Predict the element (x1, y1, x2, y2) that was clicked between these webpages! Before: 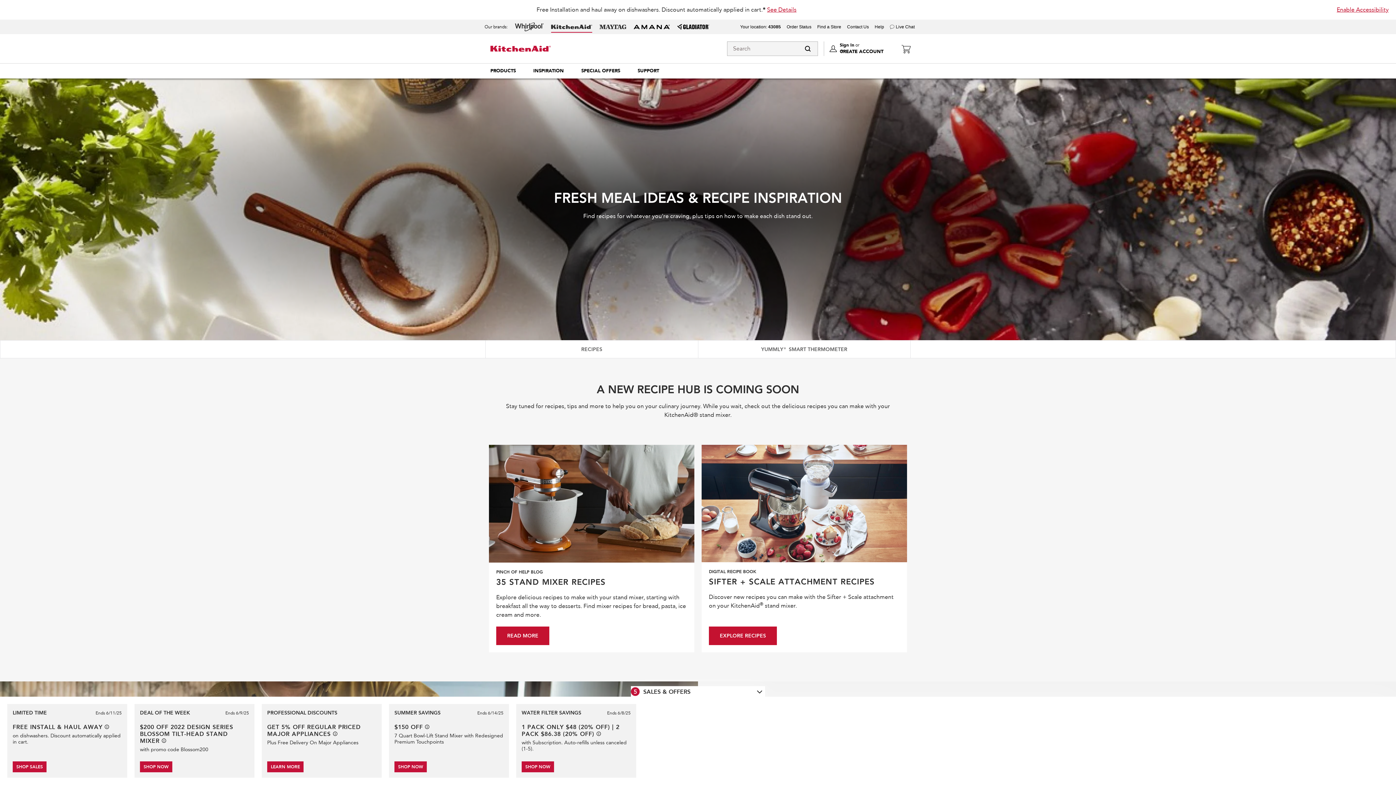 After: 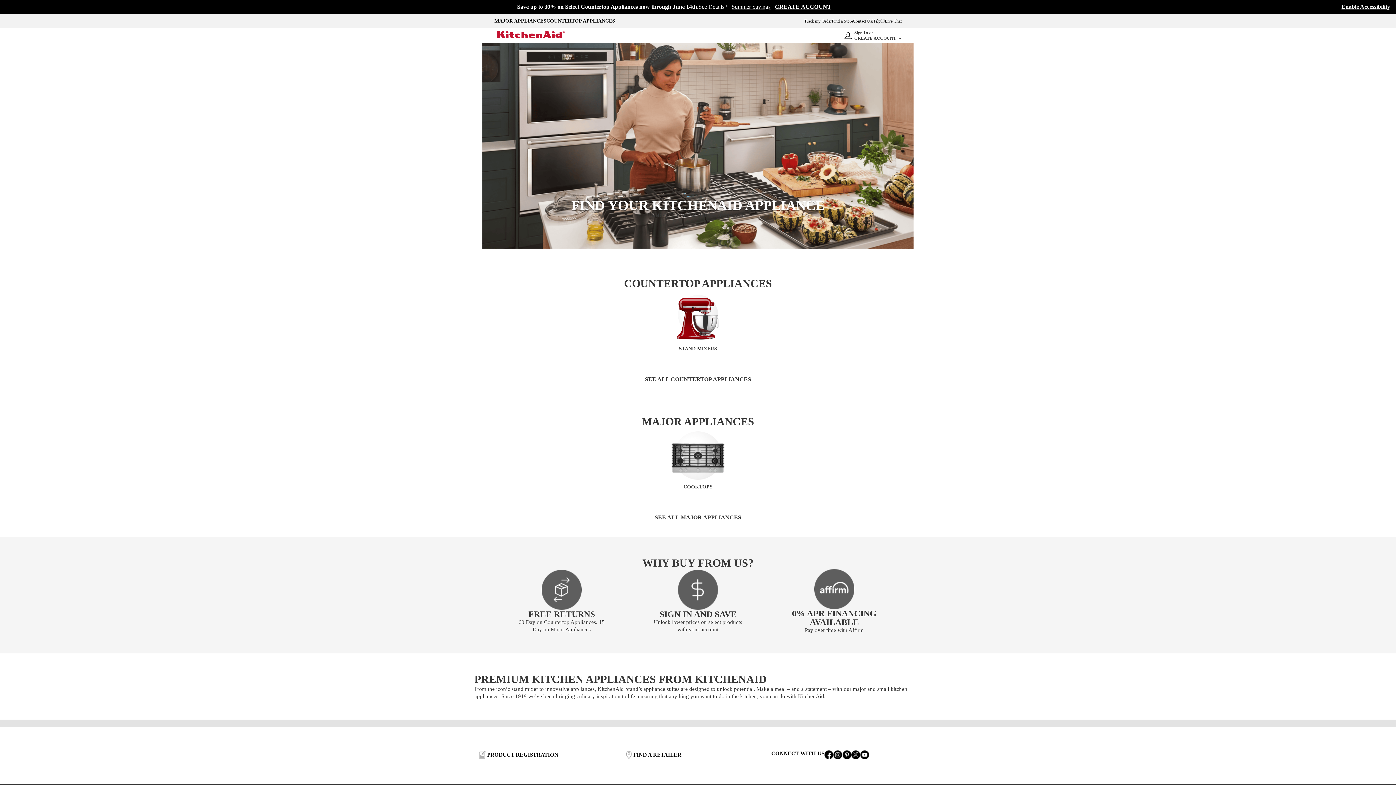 Action: bbox: (481, 45, 550, 52)